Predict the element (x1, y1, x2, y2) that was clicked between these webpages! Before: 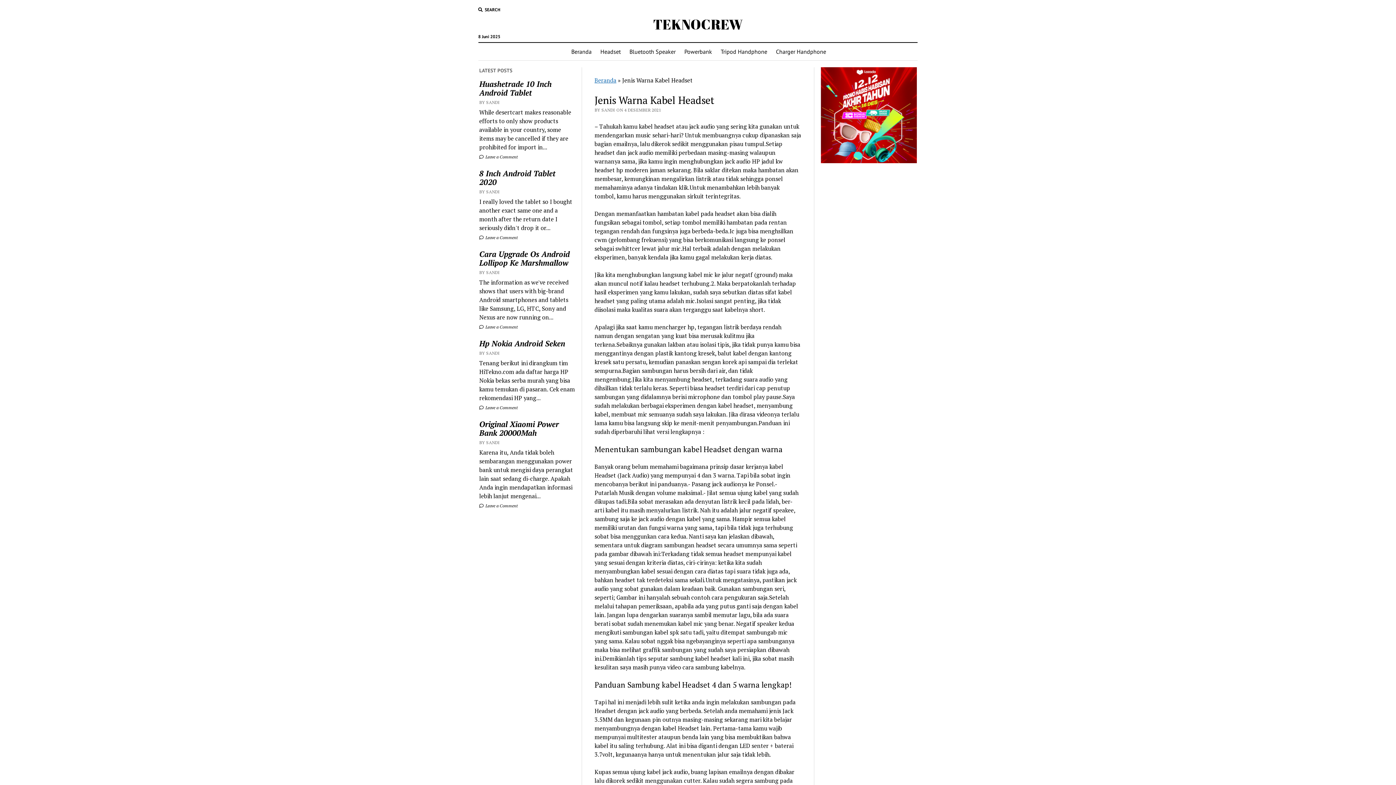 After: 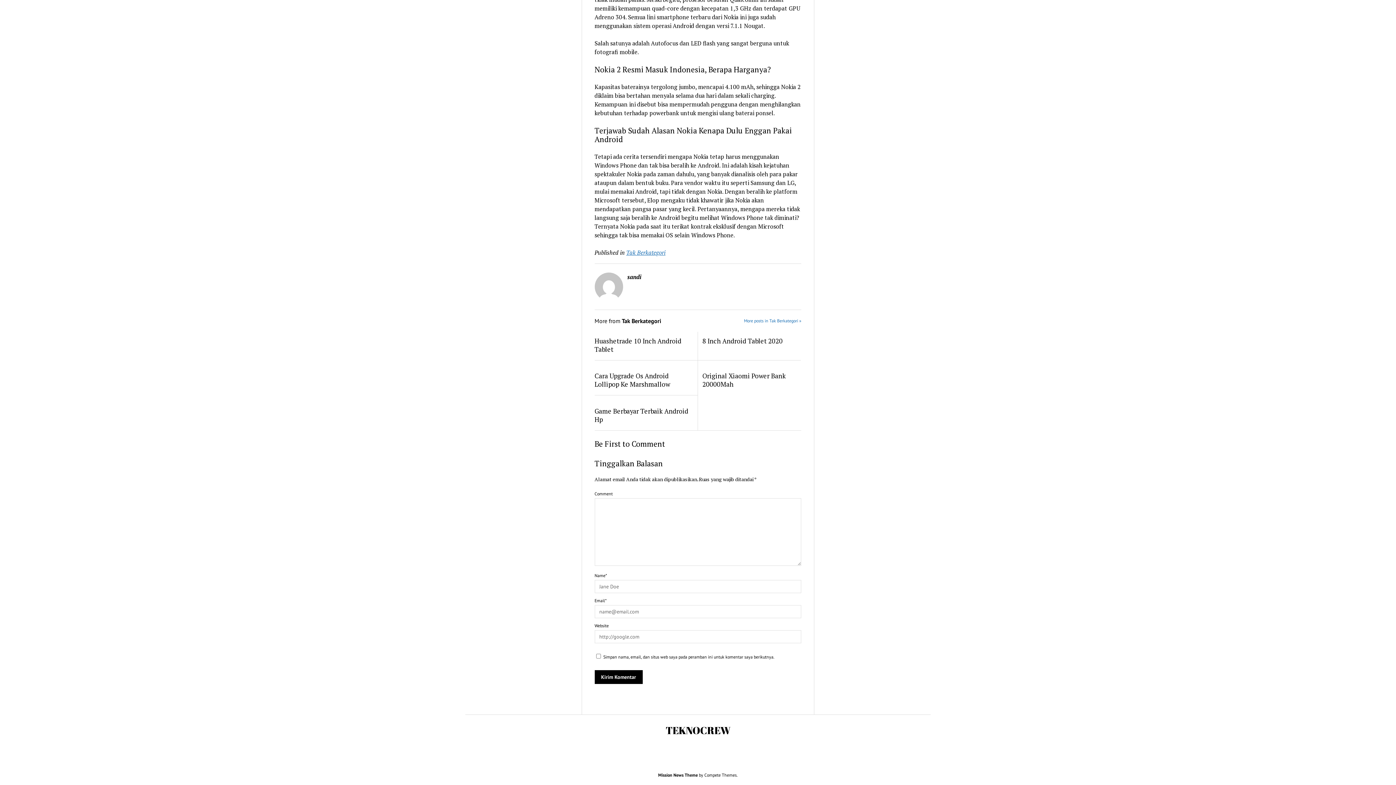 Action: bbox: (479, 405, 517, 410) label:  Leave a Comment